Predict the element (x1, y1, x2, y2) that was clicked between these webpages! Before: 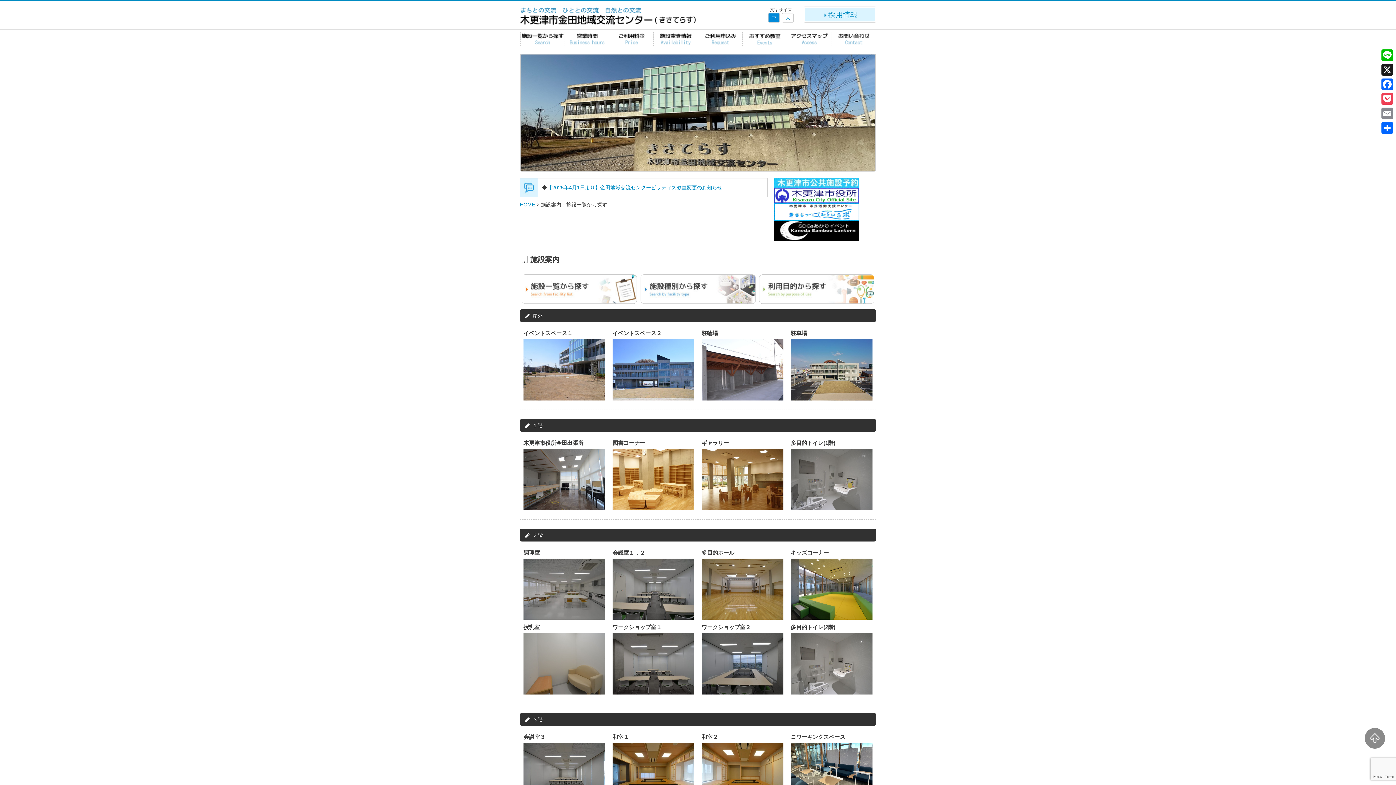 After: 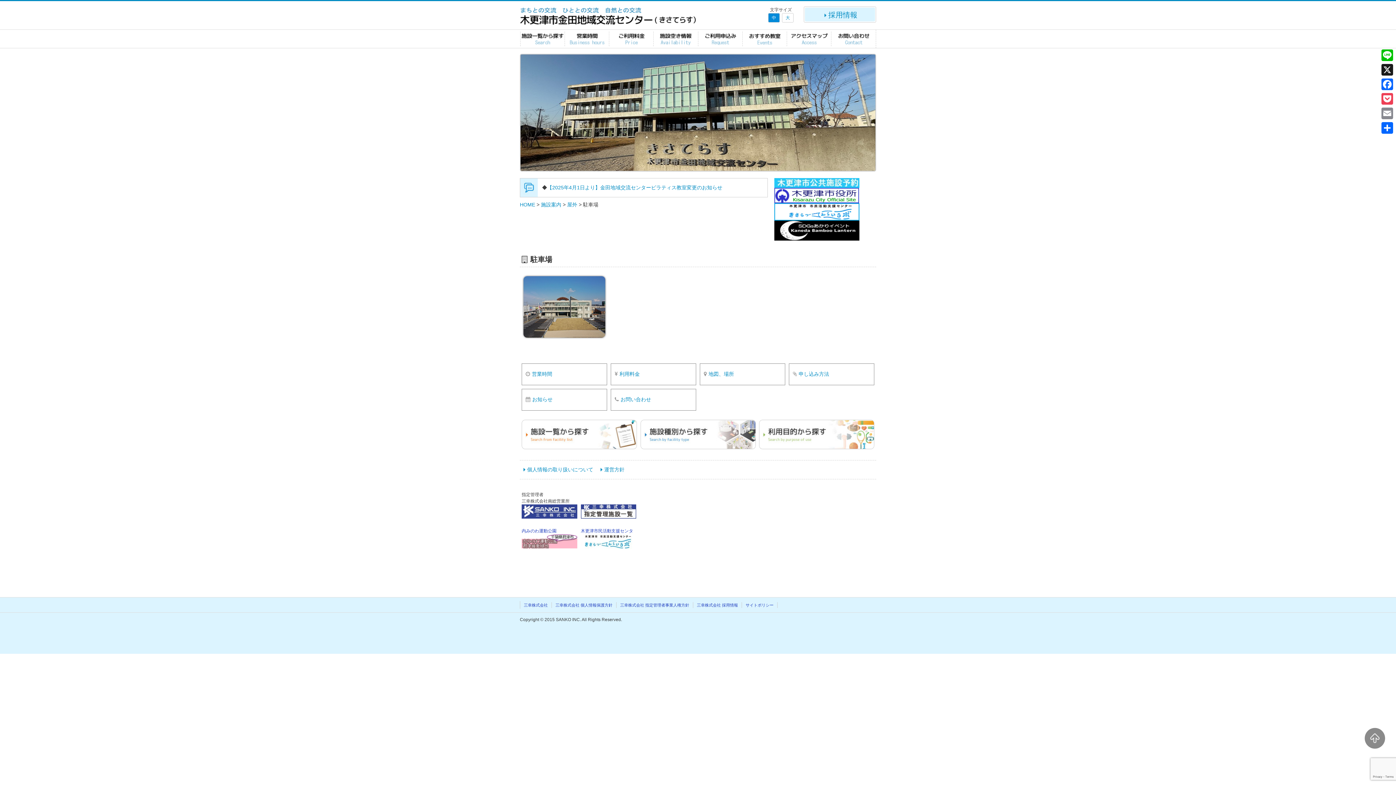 Action: bbox: (790, 393, 872, 399)